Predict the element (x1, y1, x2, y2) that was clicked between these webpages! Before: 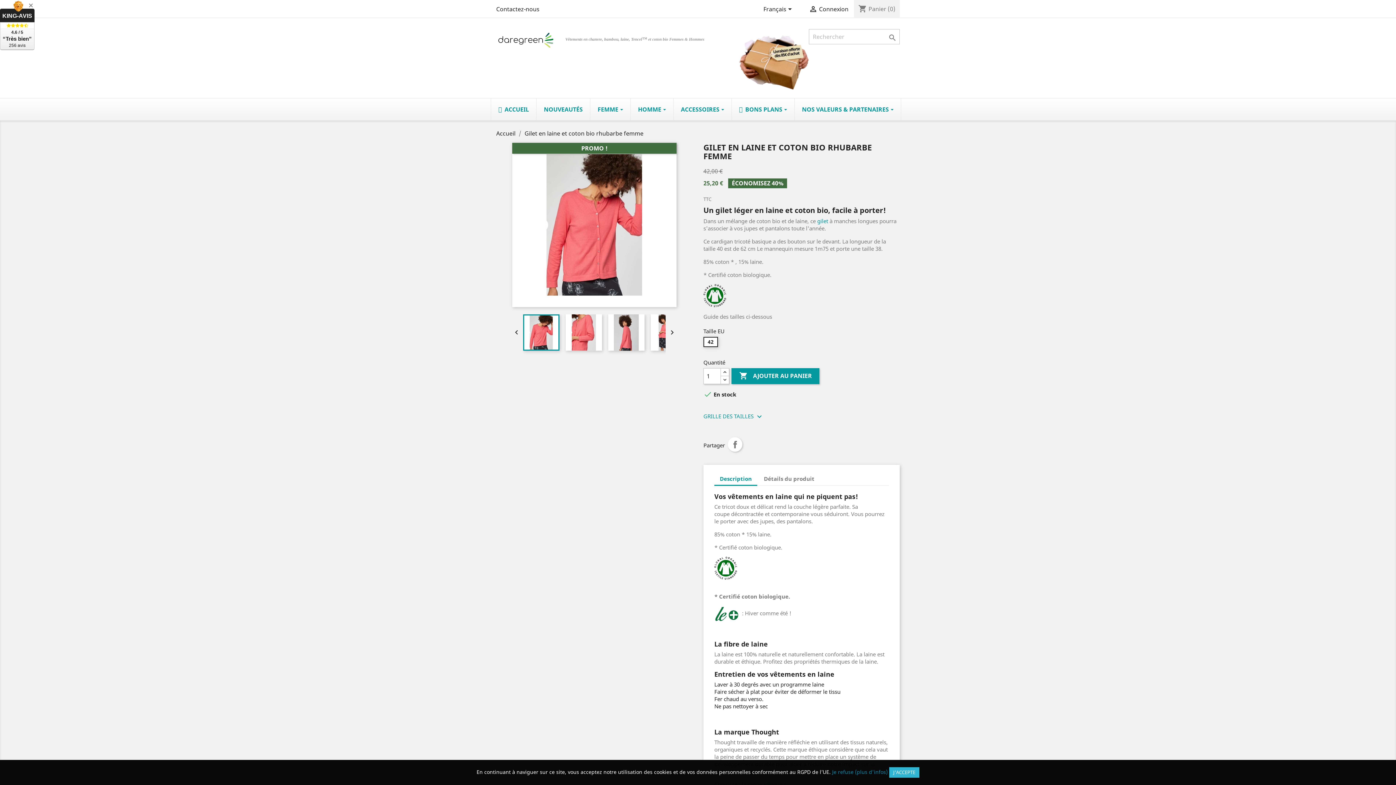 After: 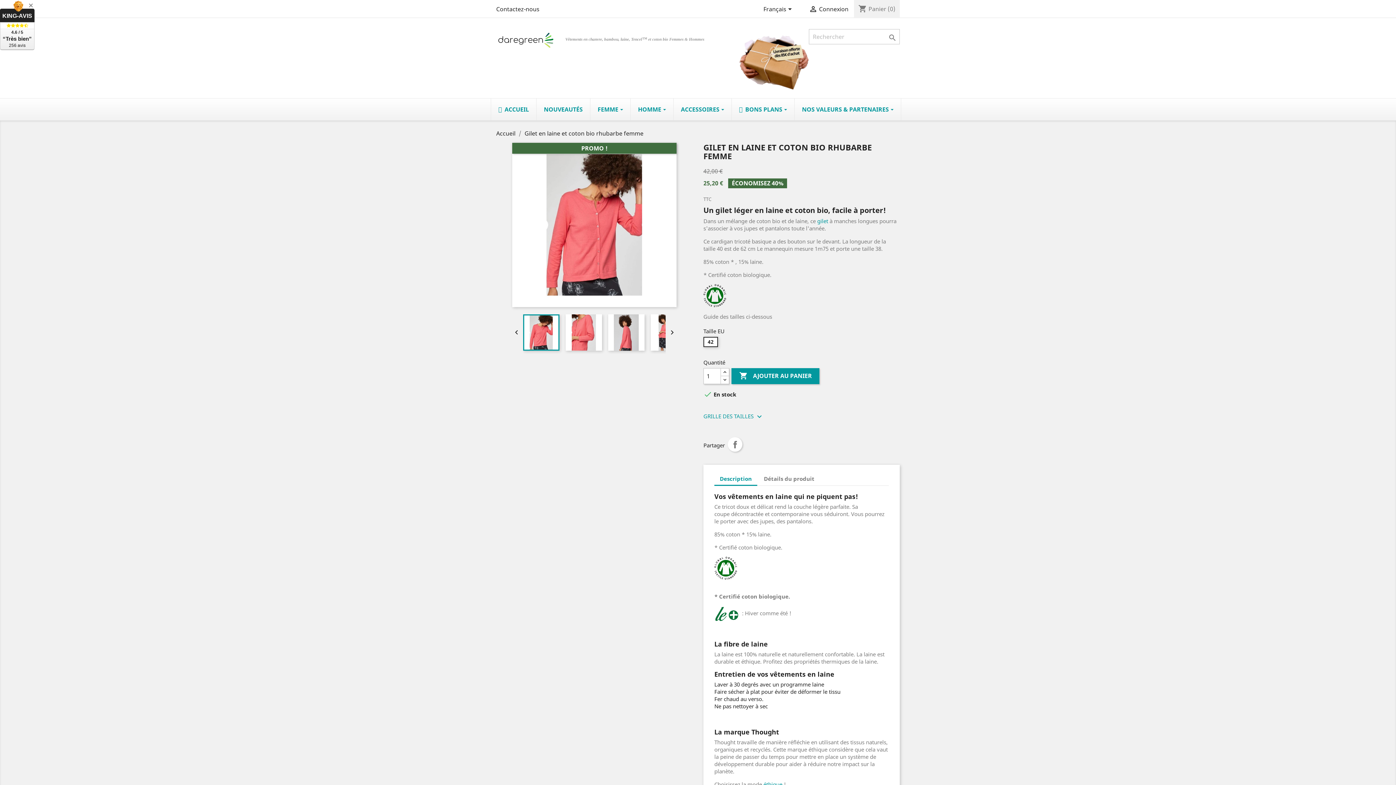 Action: label: J'ACCEPTE bbox: (889, 767, 919, 778)